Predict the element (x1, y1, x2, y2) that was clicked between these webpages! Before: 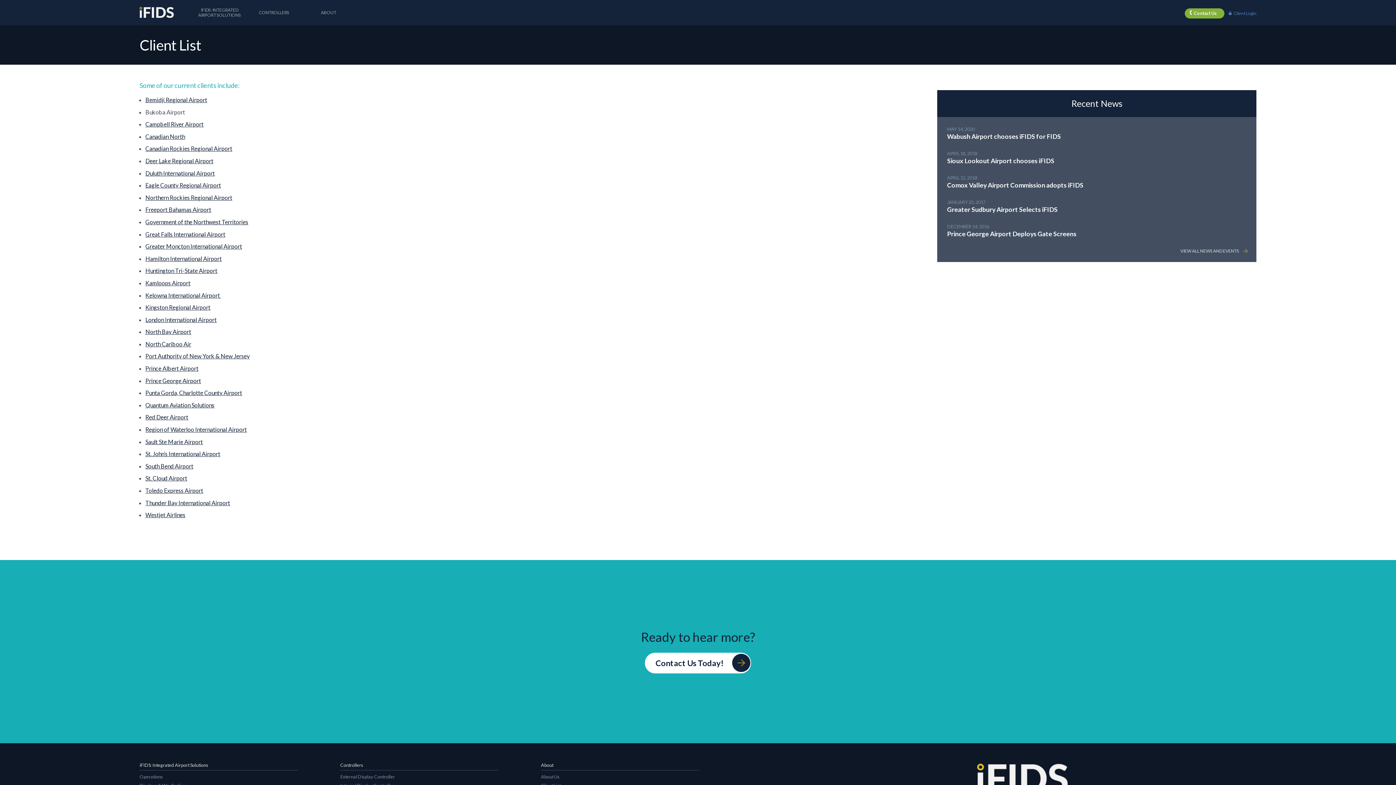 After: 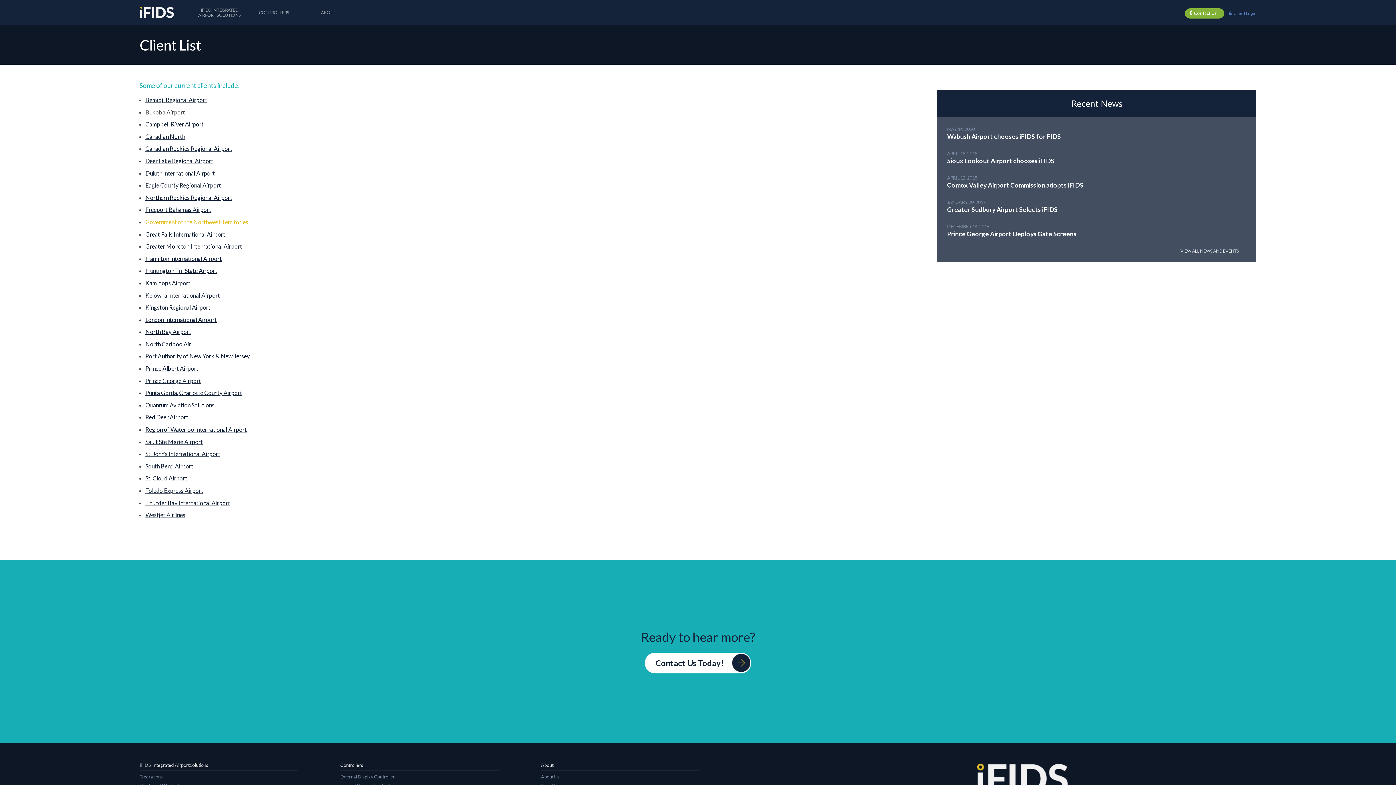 Action: bbox: (145, 218, 248, 225) label: Government of the Northwest Territories